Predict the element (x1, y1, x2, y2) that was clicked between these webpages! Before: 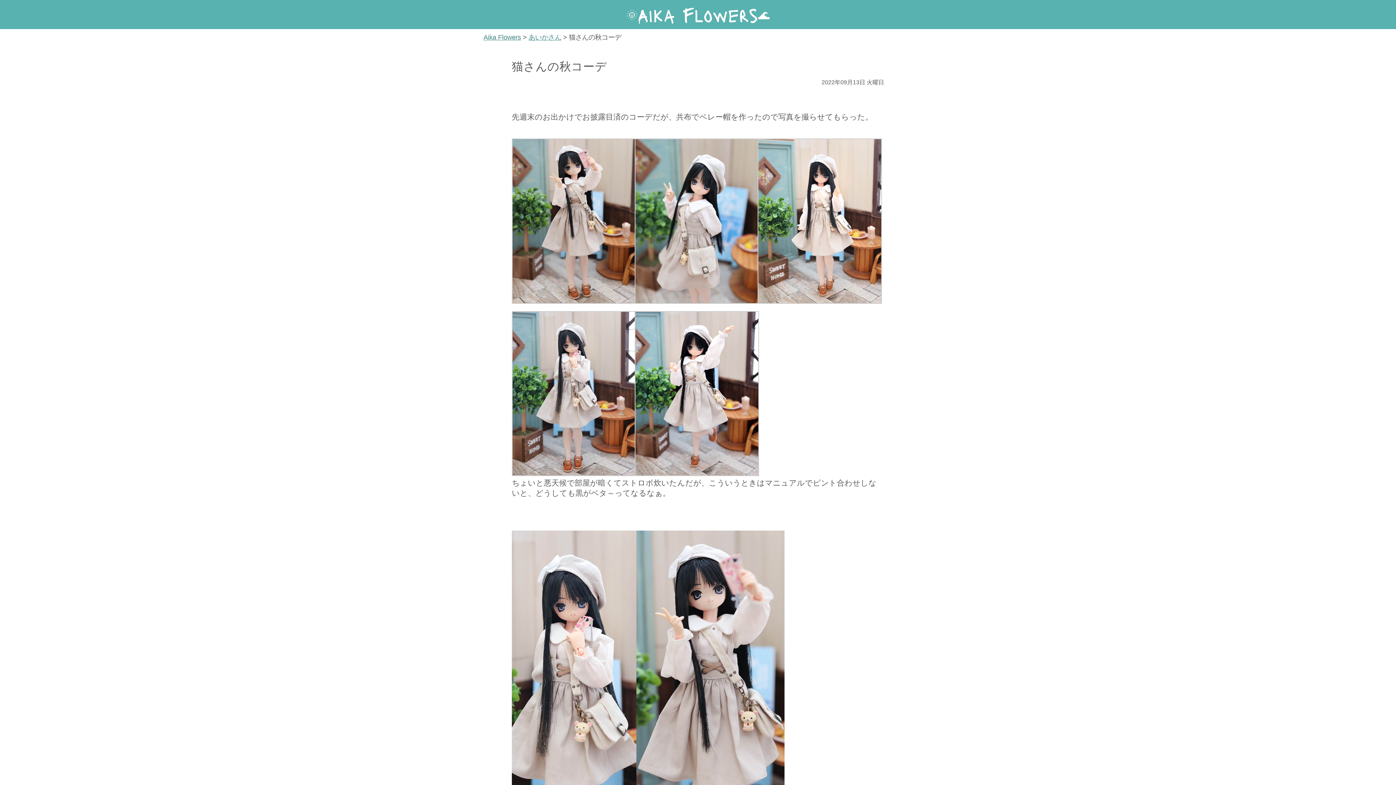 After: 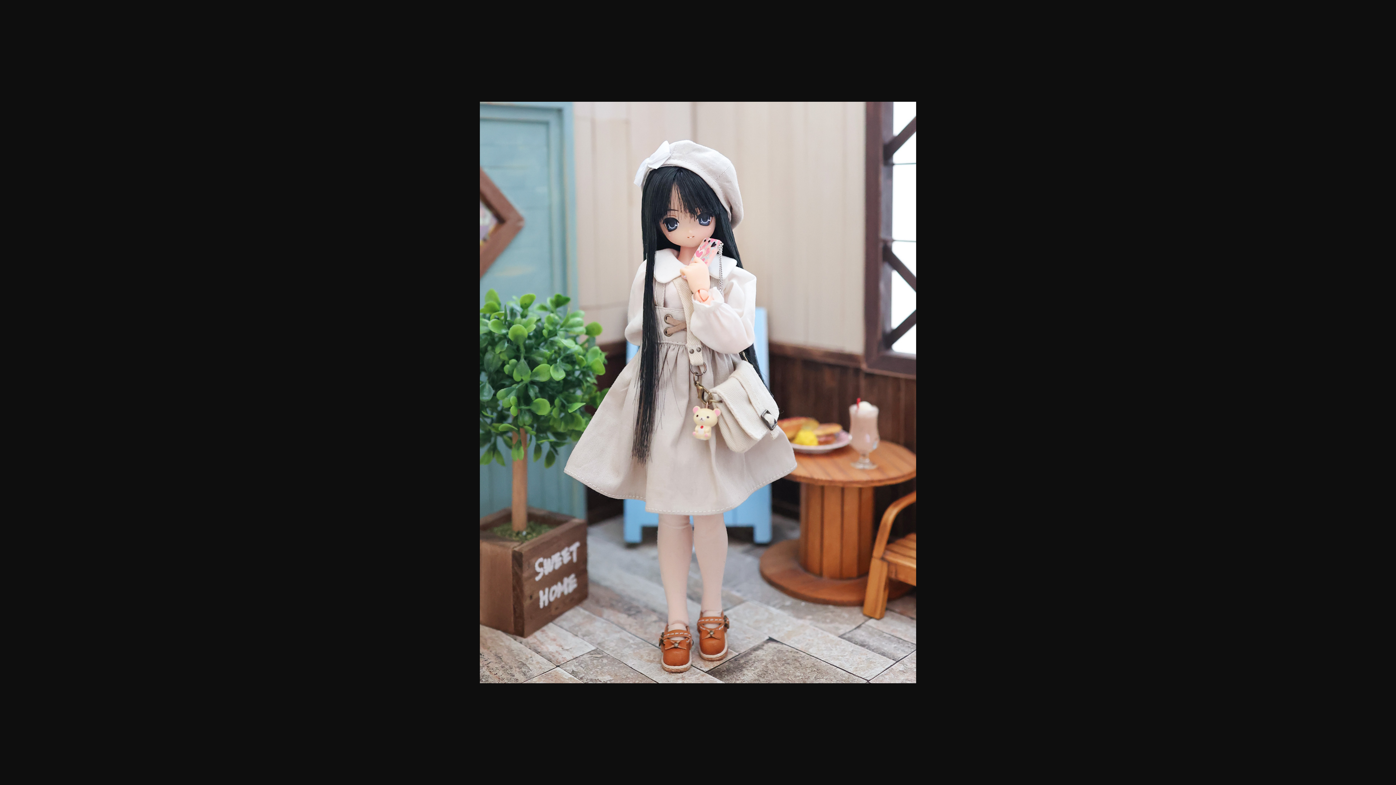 Action: bbox: (512, 309, 636, 317)